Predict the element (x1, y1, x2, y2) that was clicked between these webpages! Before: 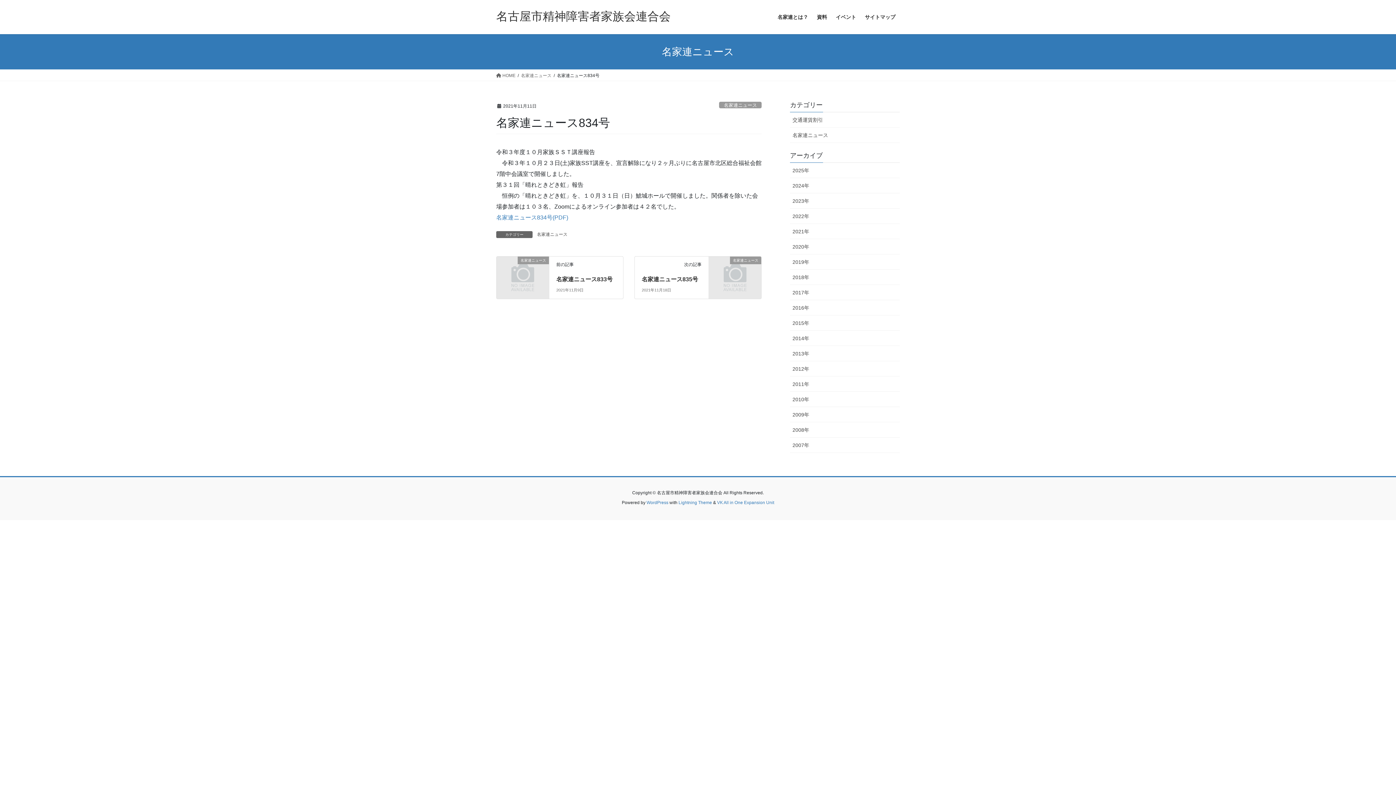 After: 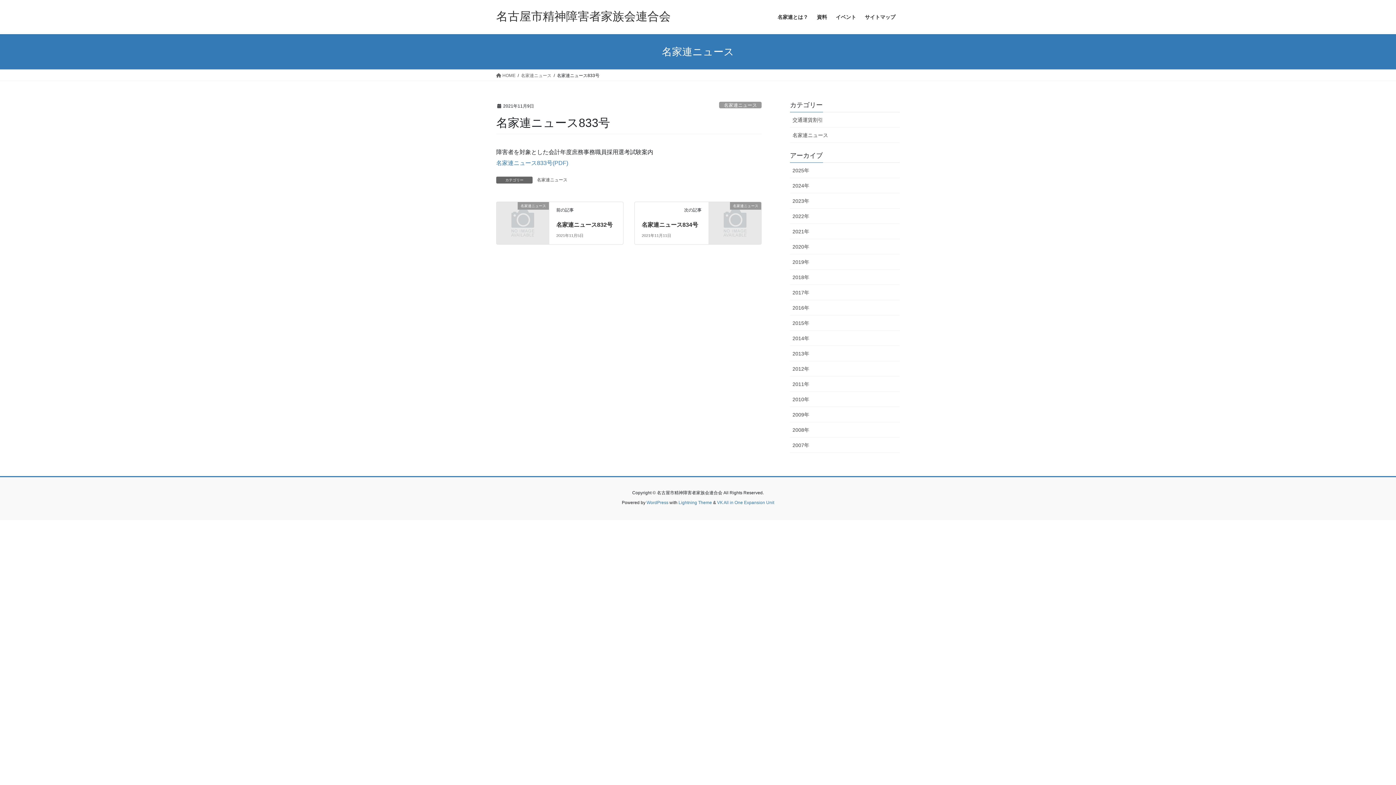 Action: bbox: (556, 276, 612, 282) label: 名家連ニュース833号